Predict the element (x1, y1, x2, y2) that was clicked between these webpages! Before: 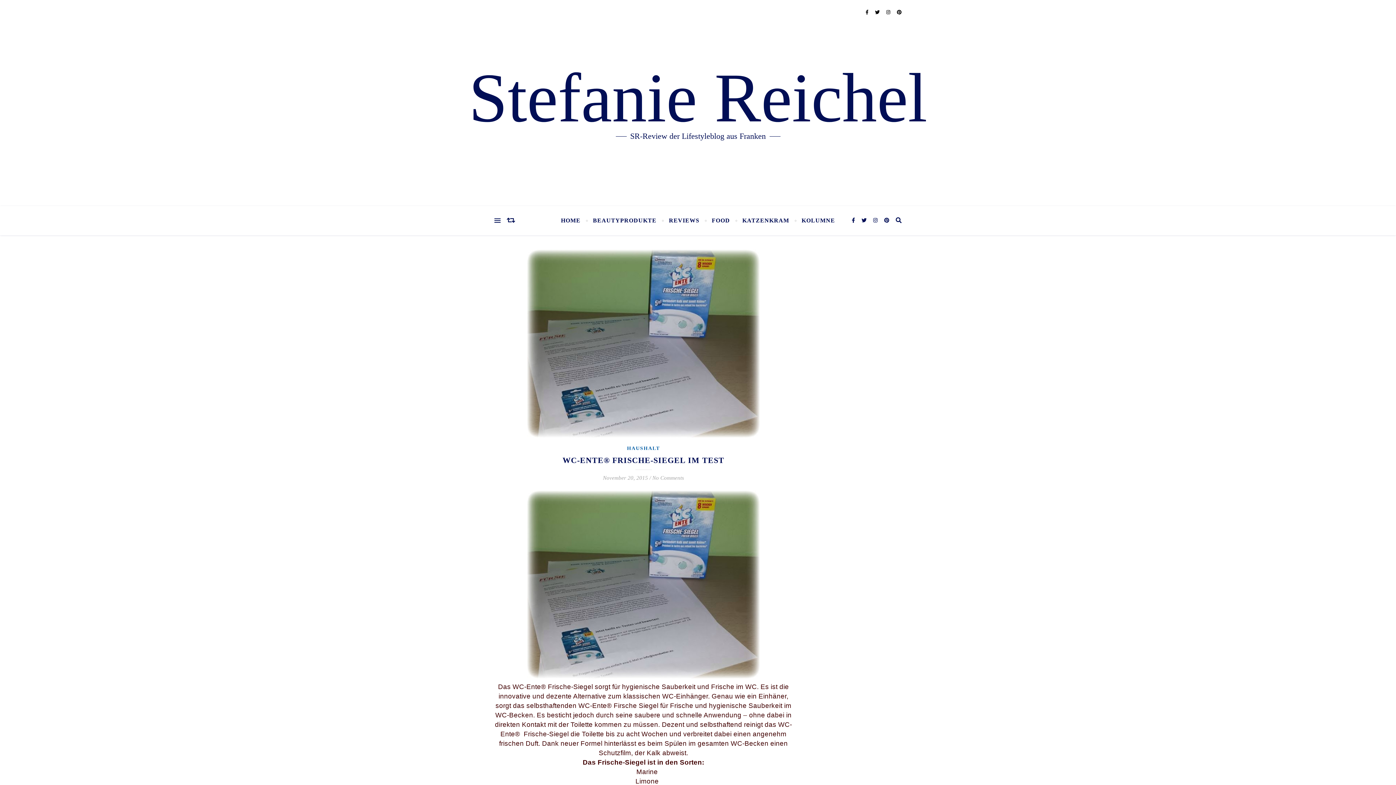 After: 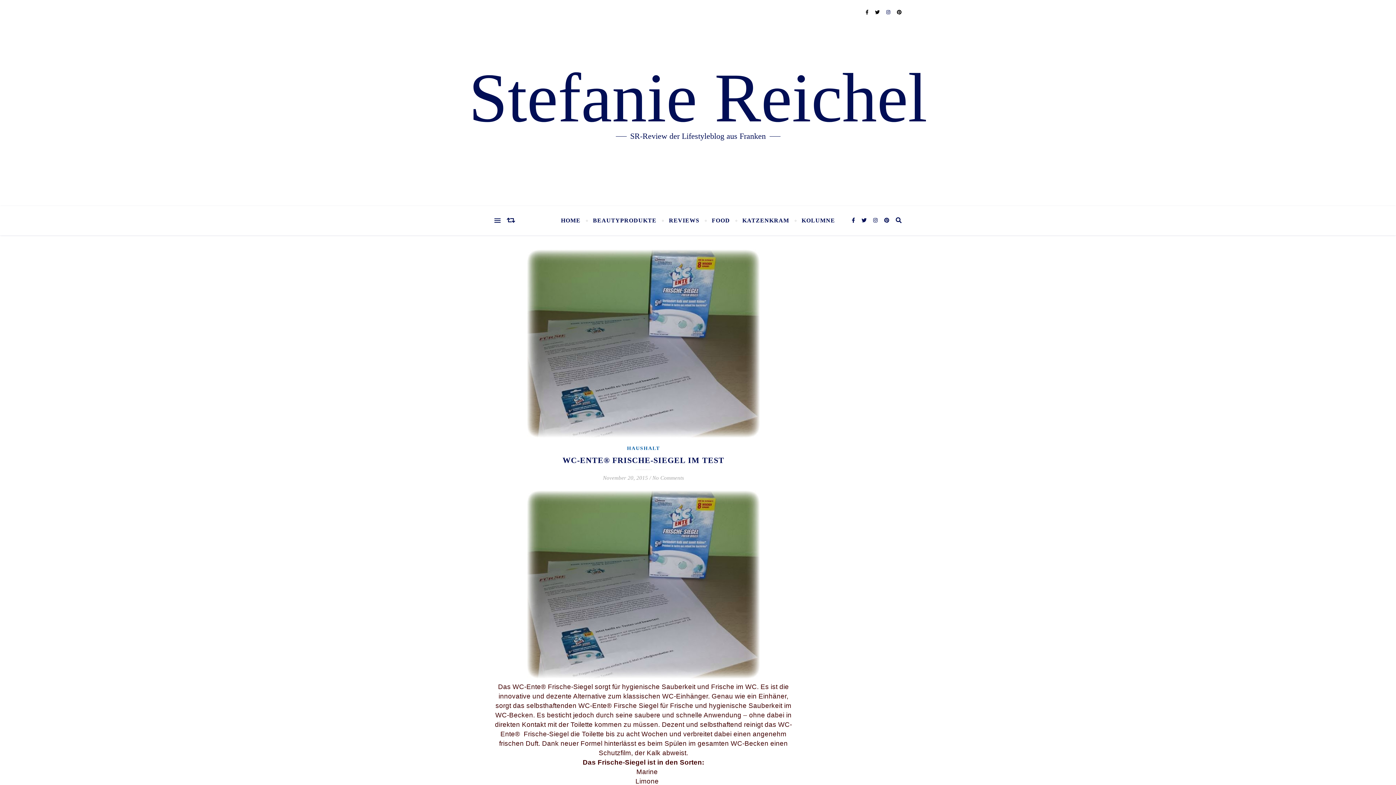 Action: label:   bbox: (886, 9, 891, 14)